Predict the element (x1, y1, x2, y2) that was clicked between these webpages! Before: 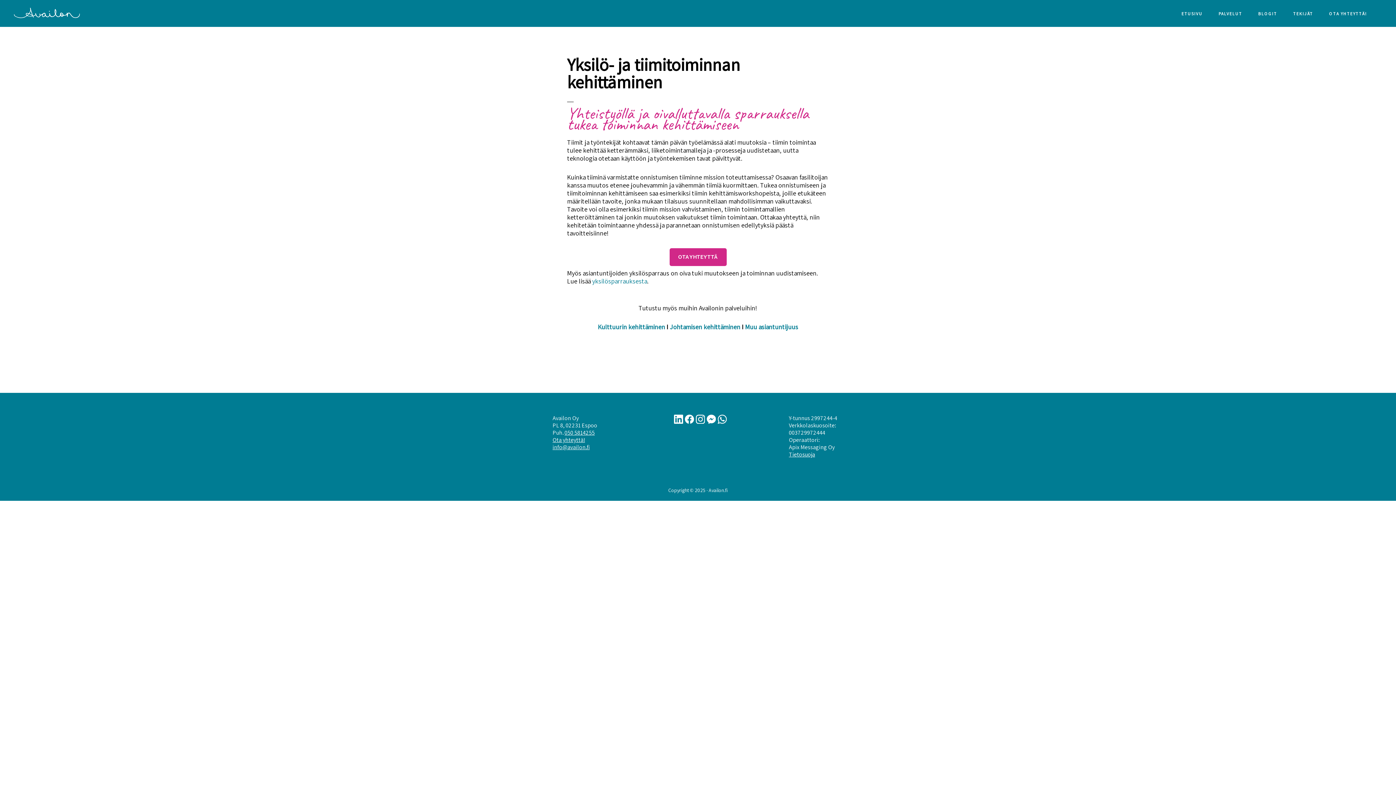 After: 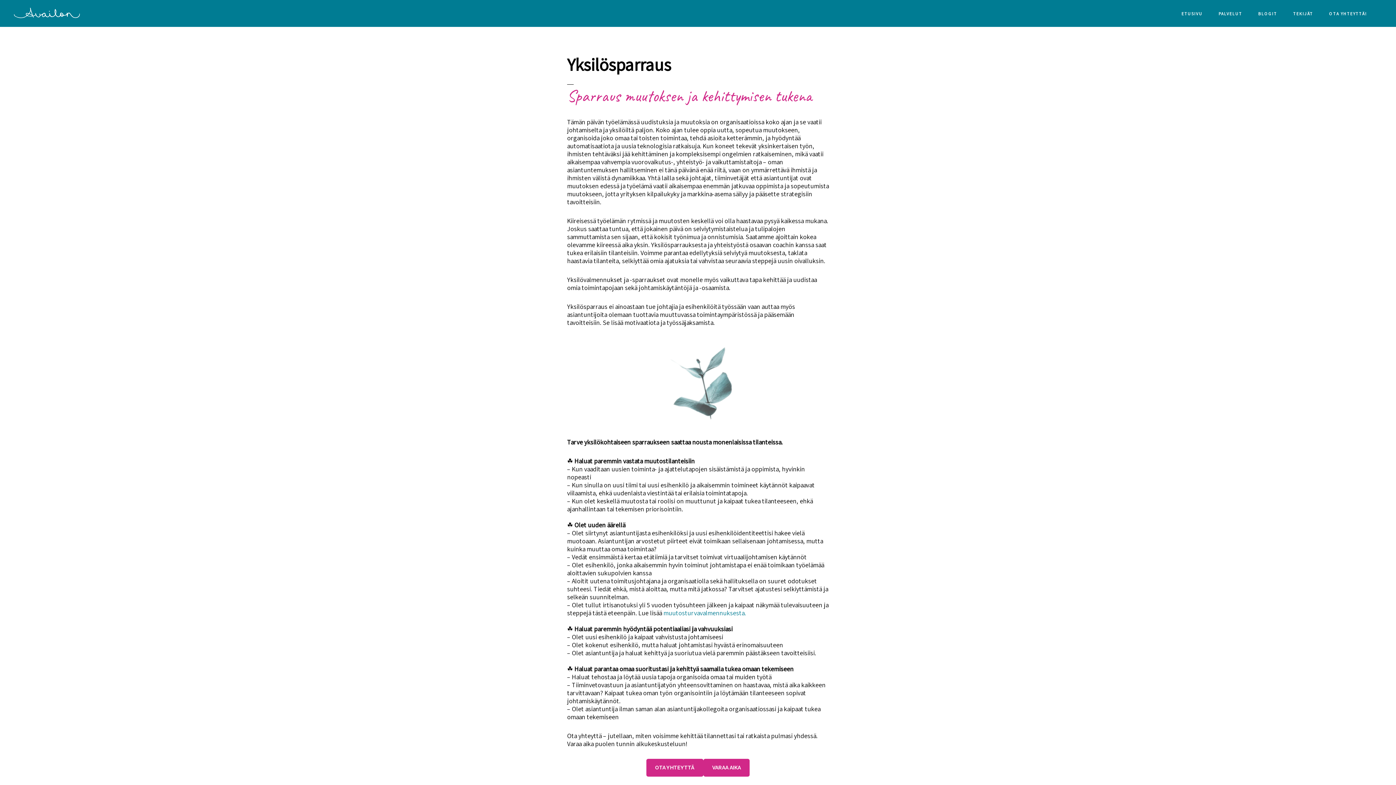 Action: bbox: (592, 277, 647, 285) label: yksilösparrauksesta